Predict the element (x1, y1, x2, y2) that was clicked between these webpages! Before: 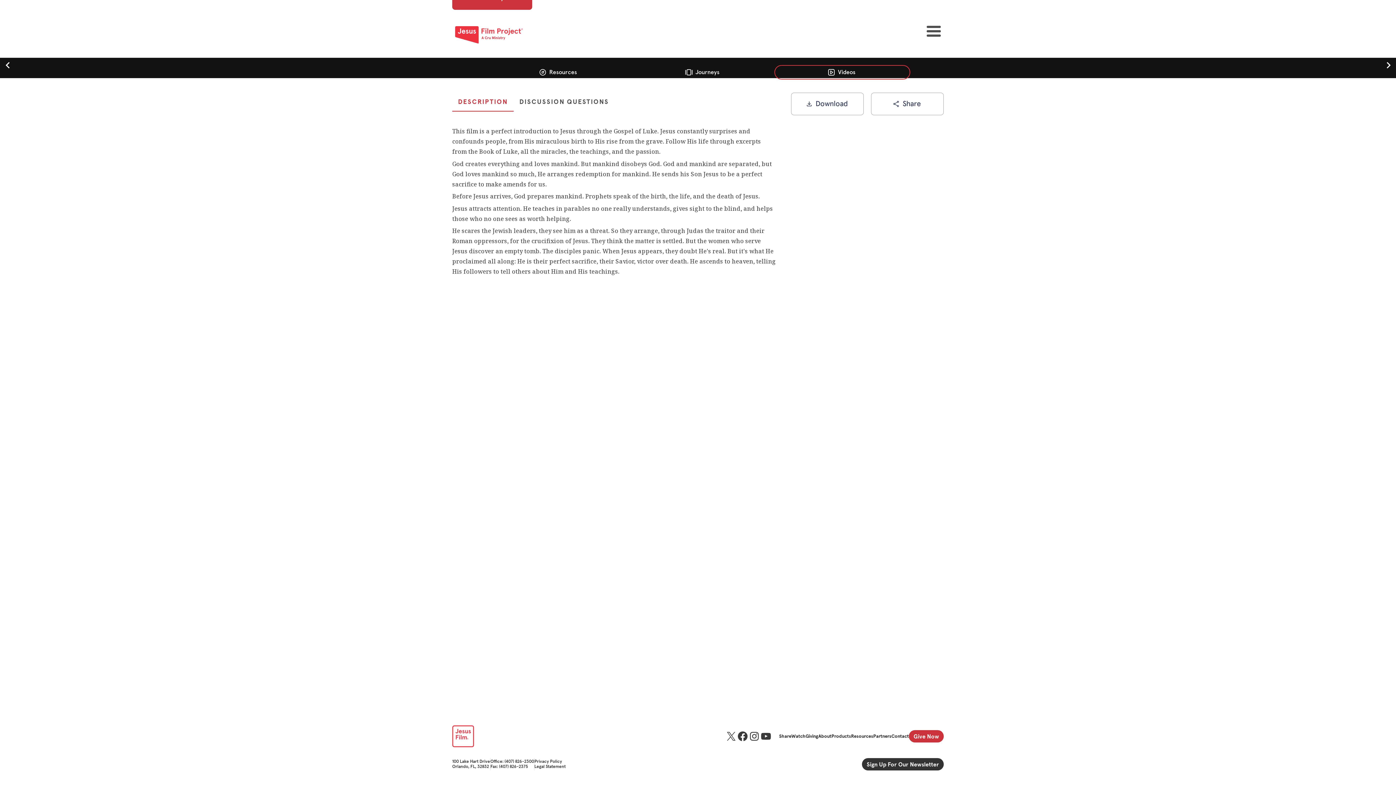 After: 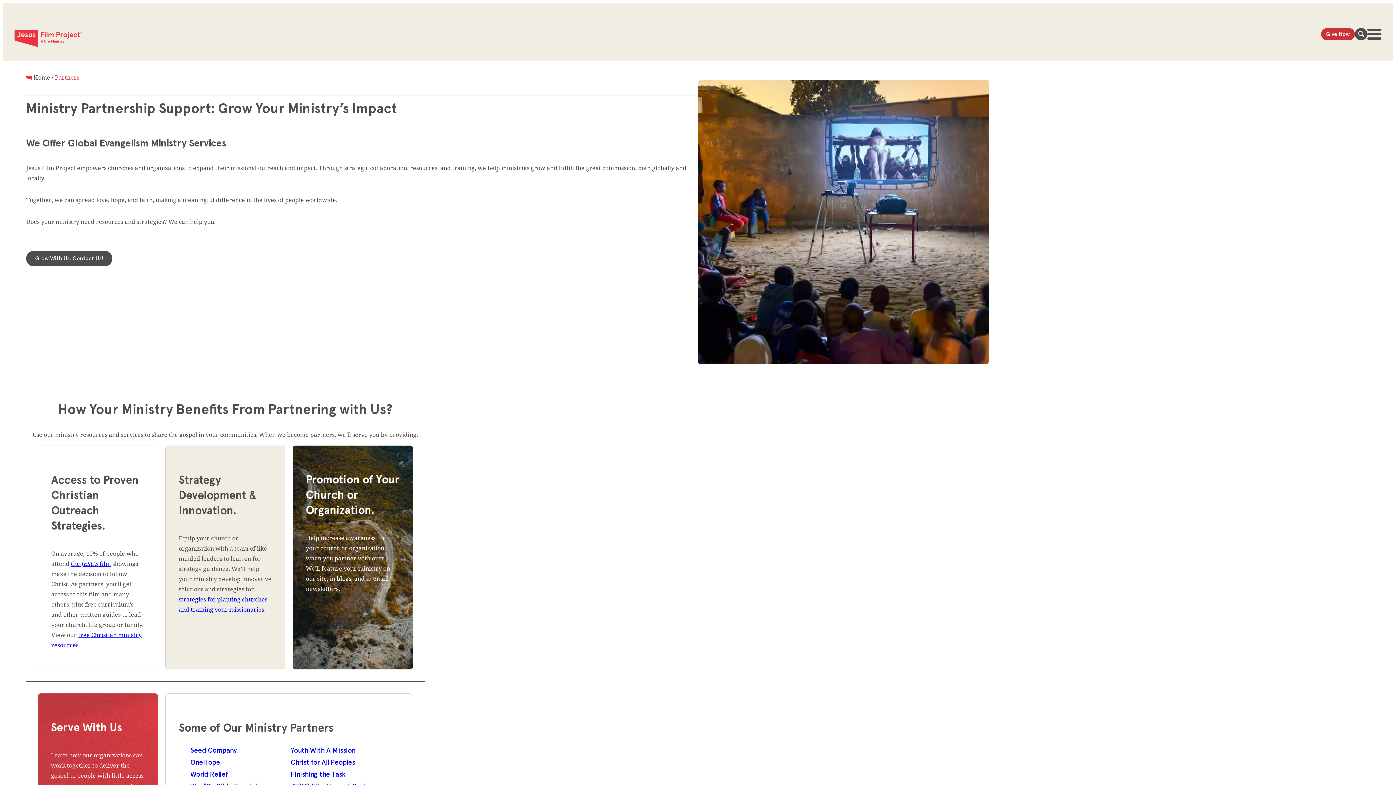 Action: label: Partners bbox: (873, 734, 891, 739)